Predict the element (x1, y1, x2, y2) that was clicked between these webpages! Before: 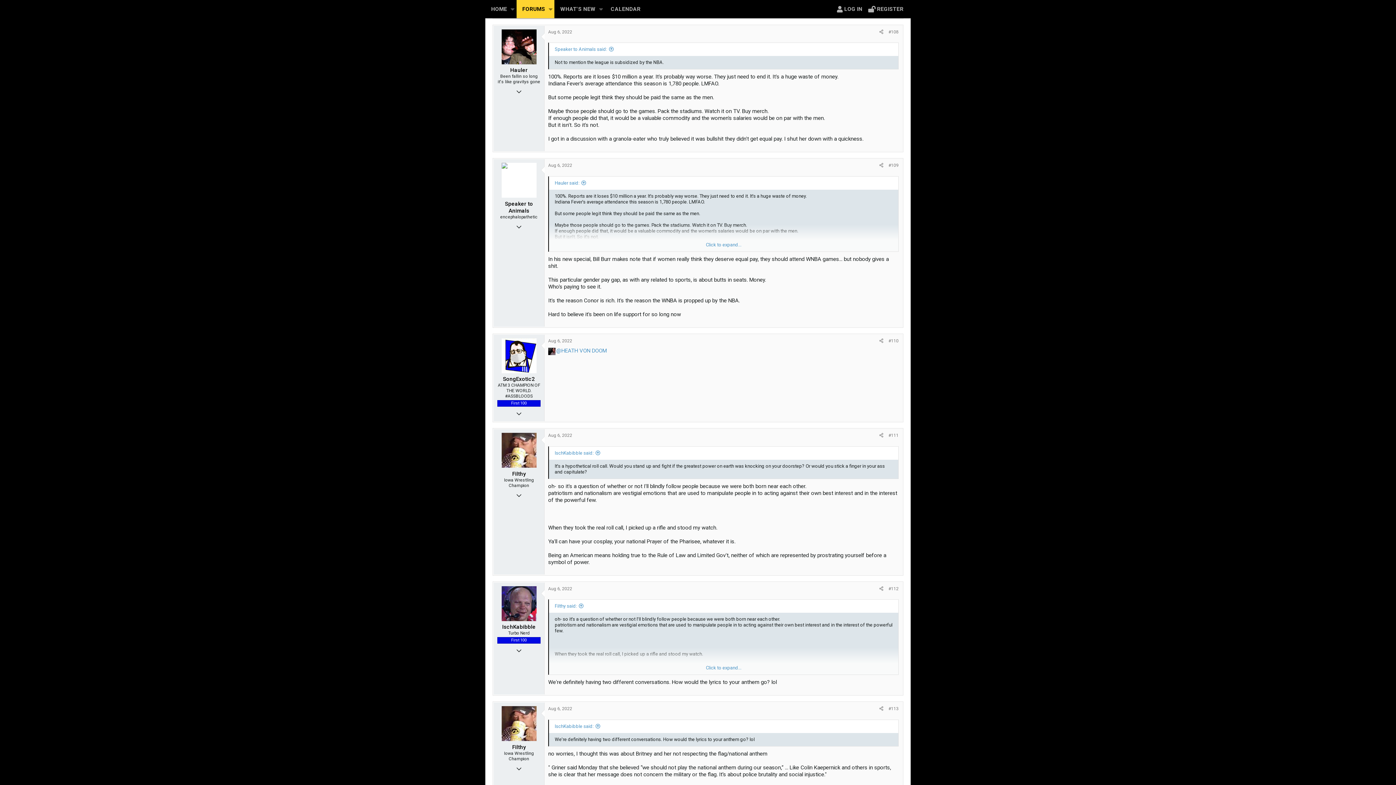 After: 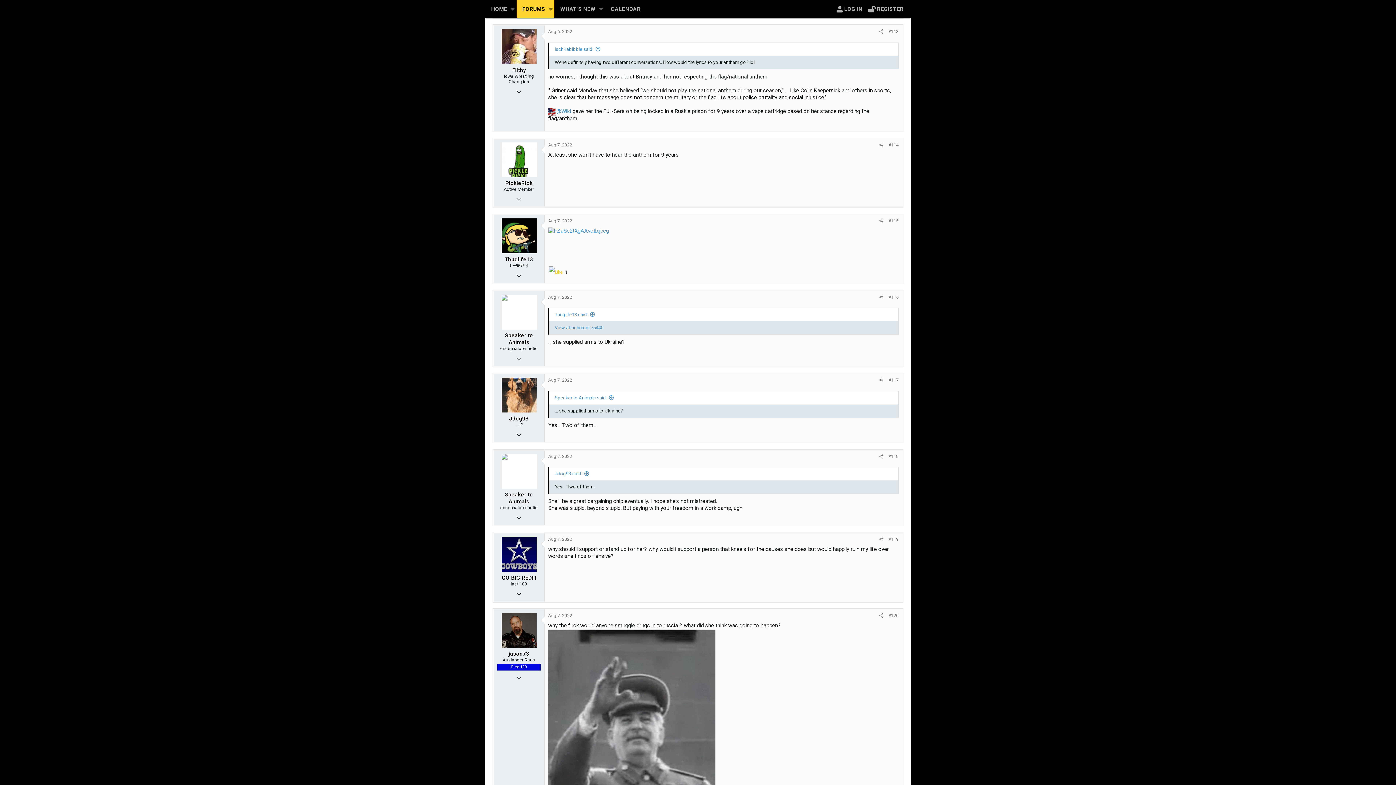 Action: bbox: (886, 705, 901, 713) label: #113